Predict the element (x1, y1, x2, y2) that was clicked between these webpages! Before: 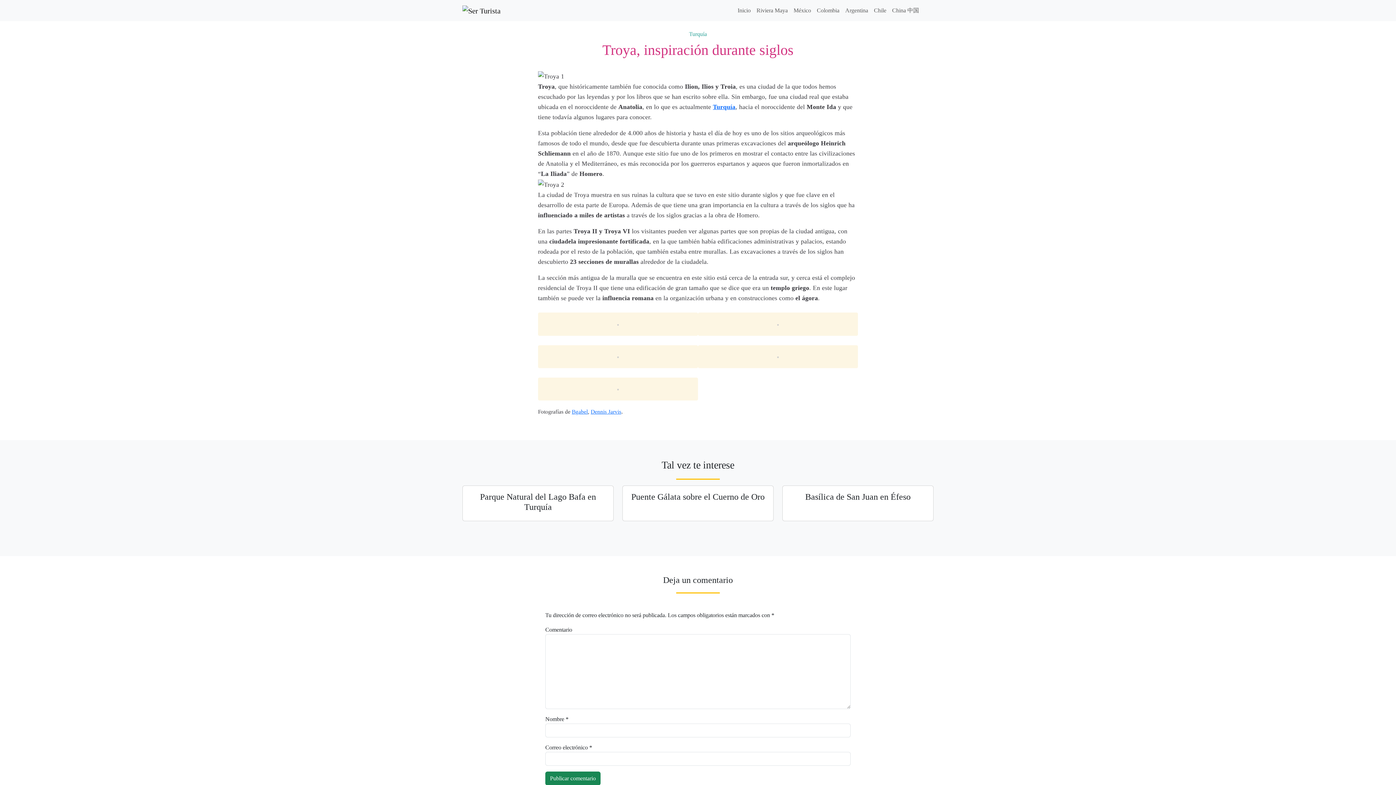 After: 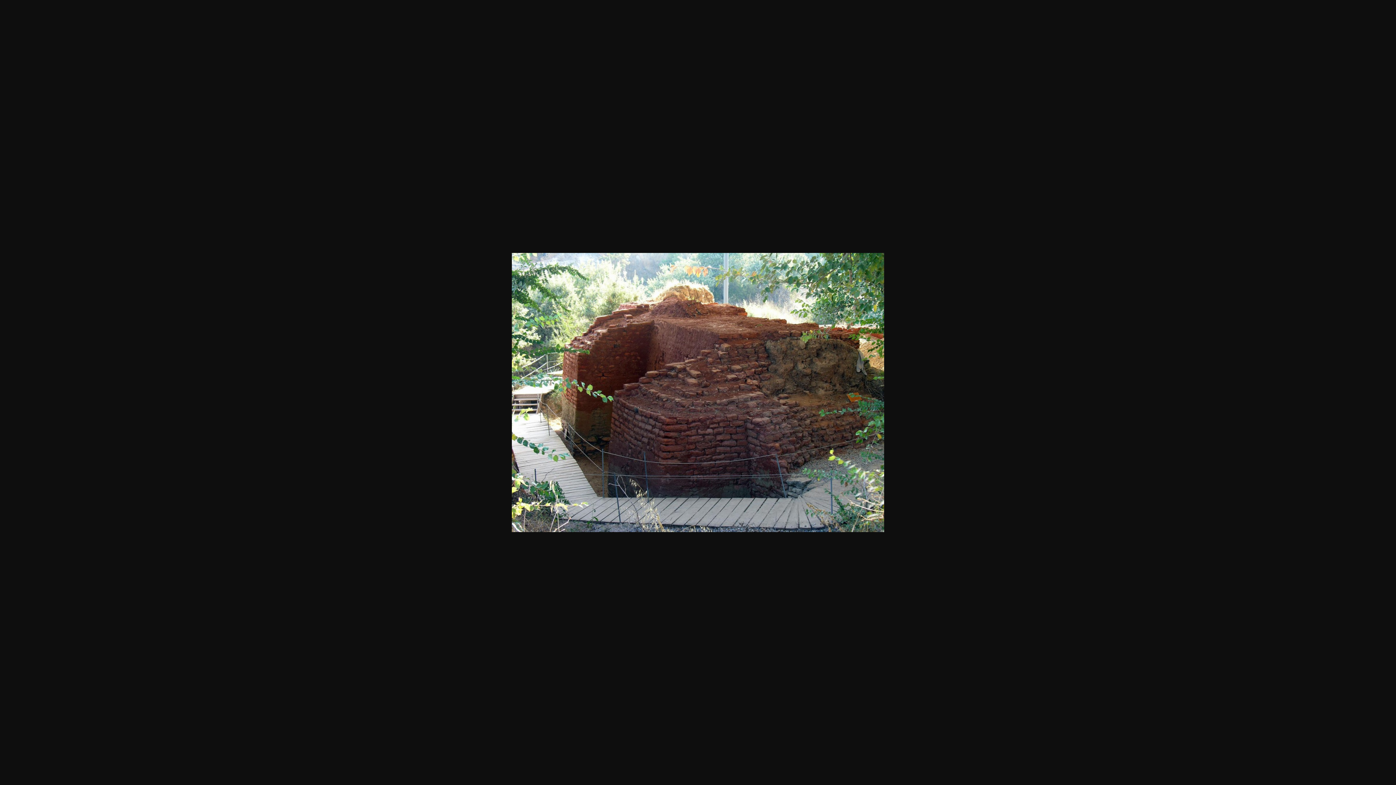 Action: bbox: (617, 320, 618, 327)